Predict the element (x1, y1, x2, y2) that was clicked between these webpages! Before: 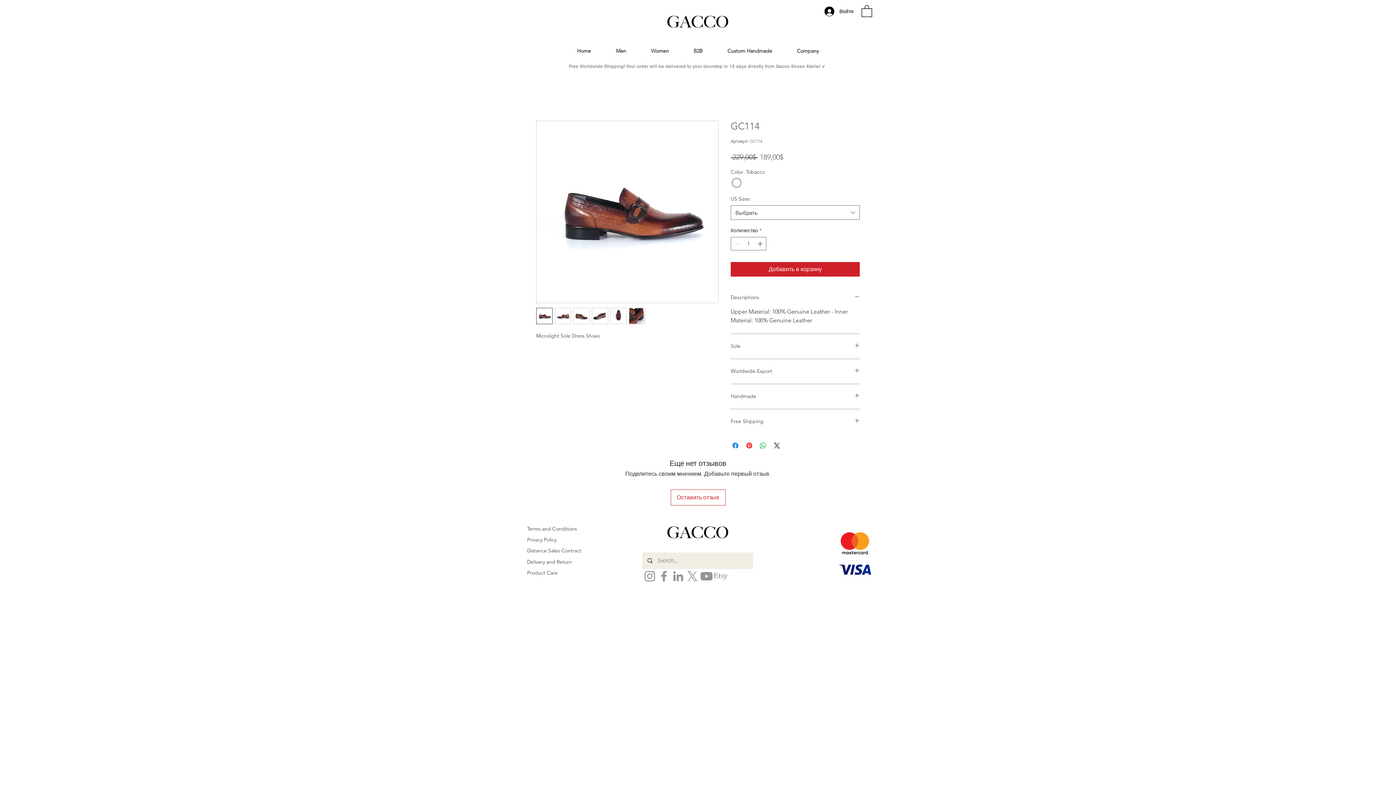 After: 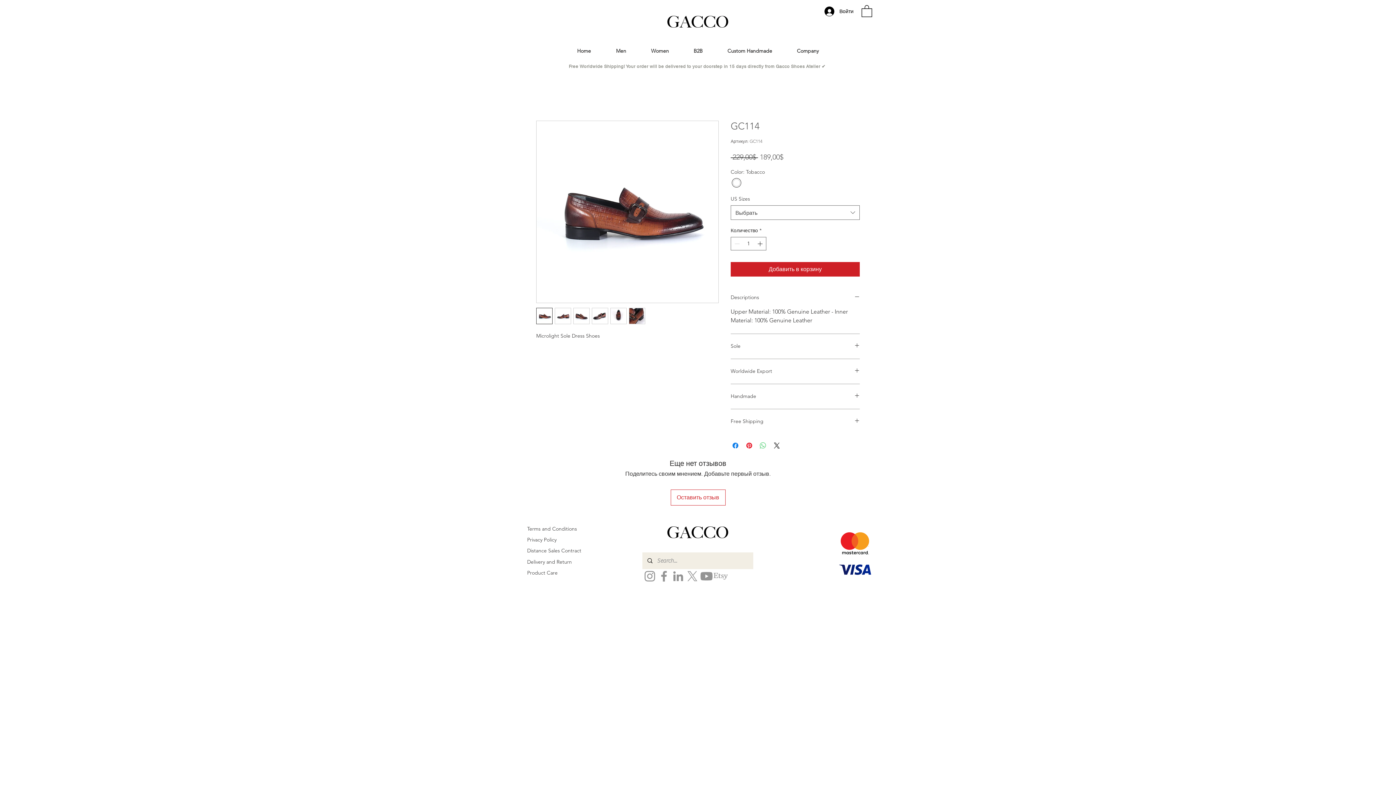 Action: bbox: (758, 441, 767, 450) label: Поделиться в WhatsApp